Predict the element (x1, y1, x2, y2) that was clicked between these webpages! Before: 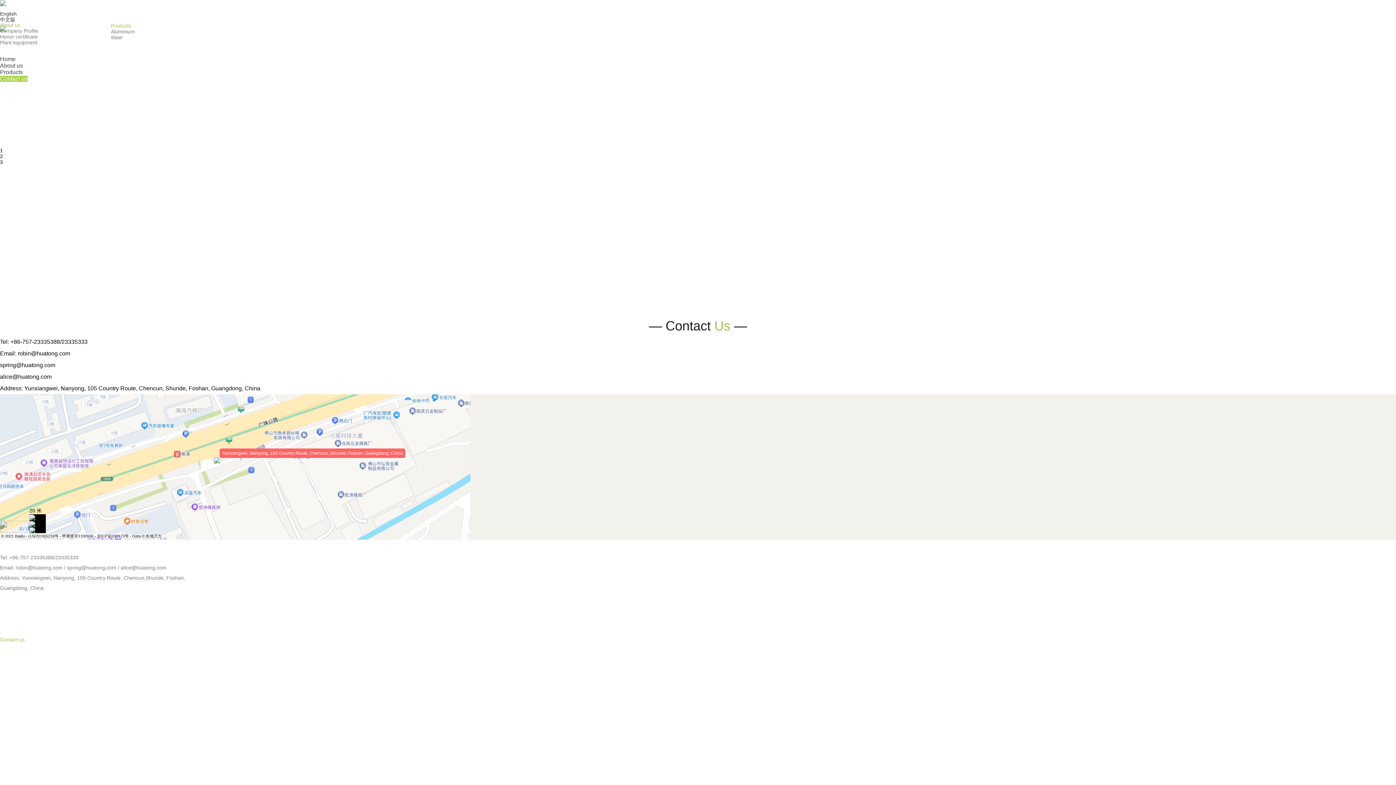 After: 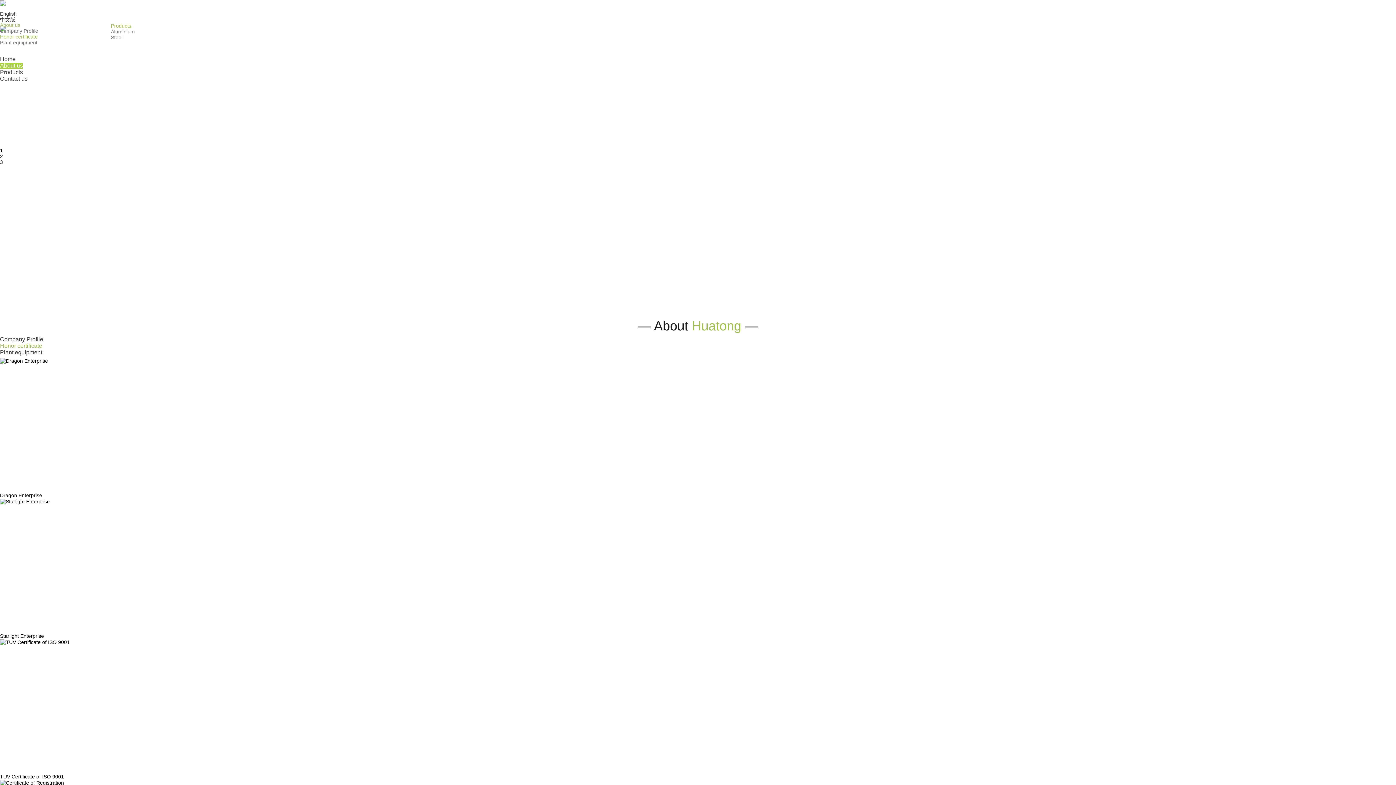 Action: bbox: (0, 33, 37, 39) label: Honor certificate